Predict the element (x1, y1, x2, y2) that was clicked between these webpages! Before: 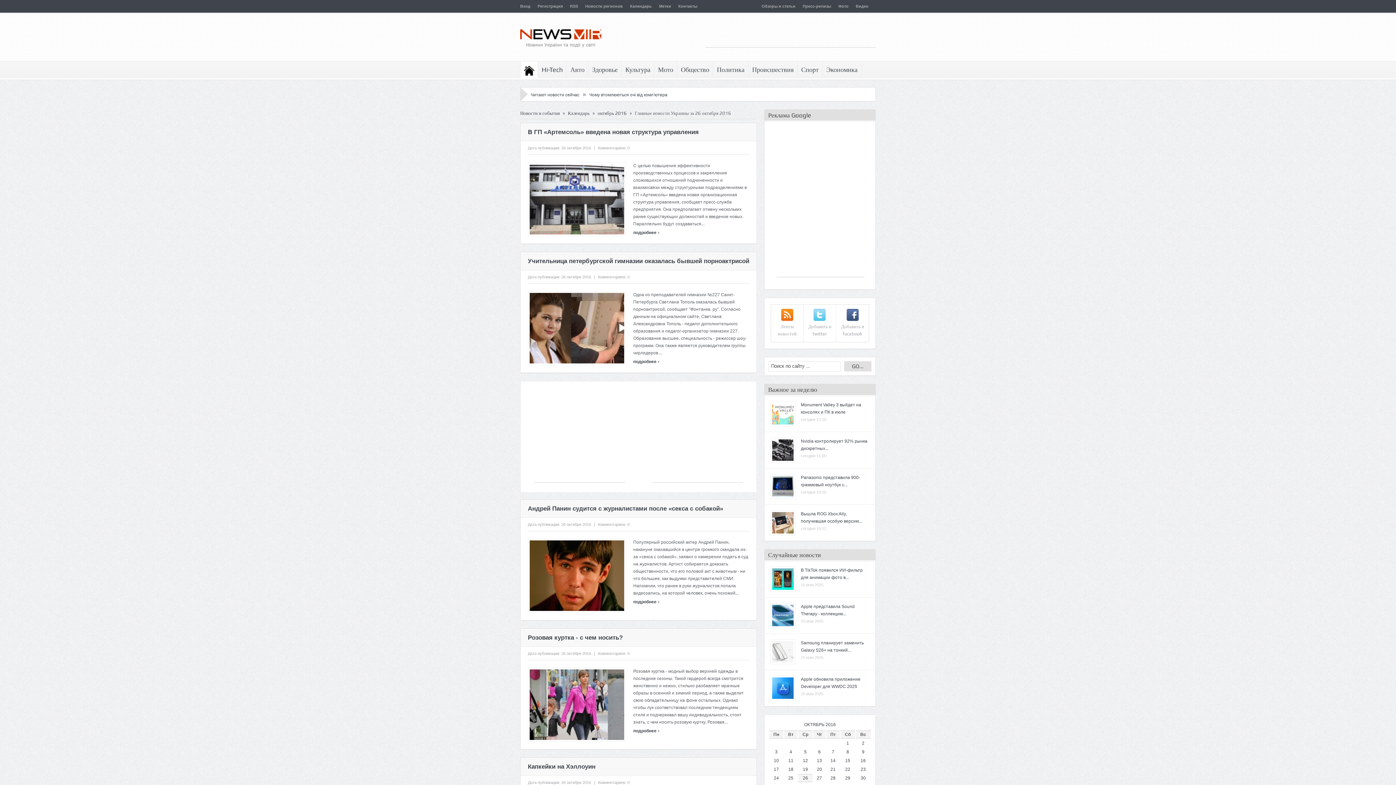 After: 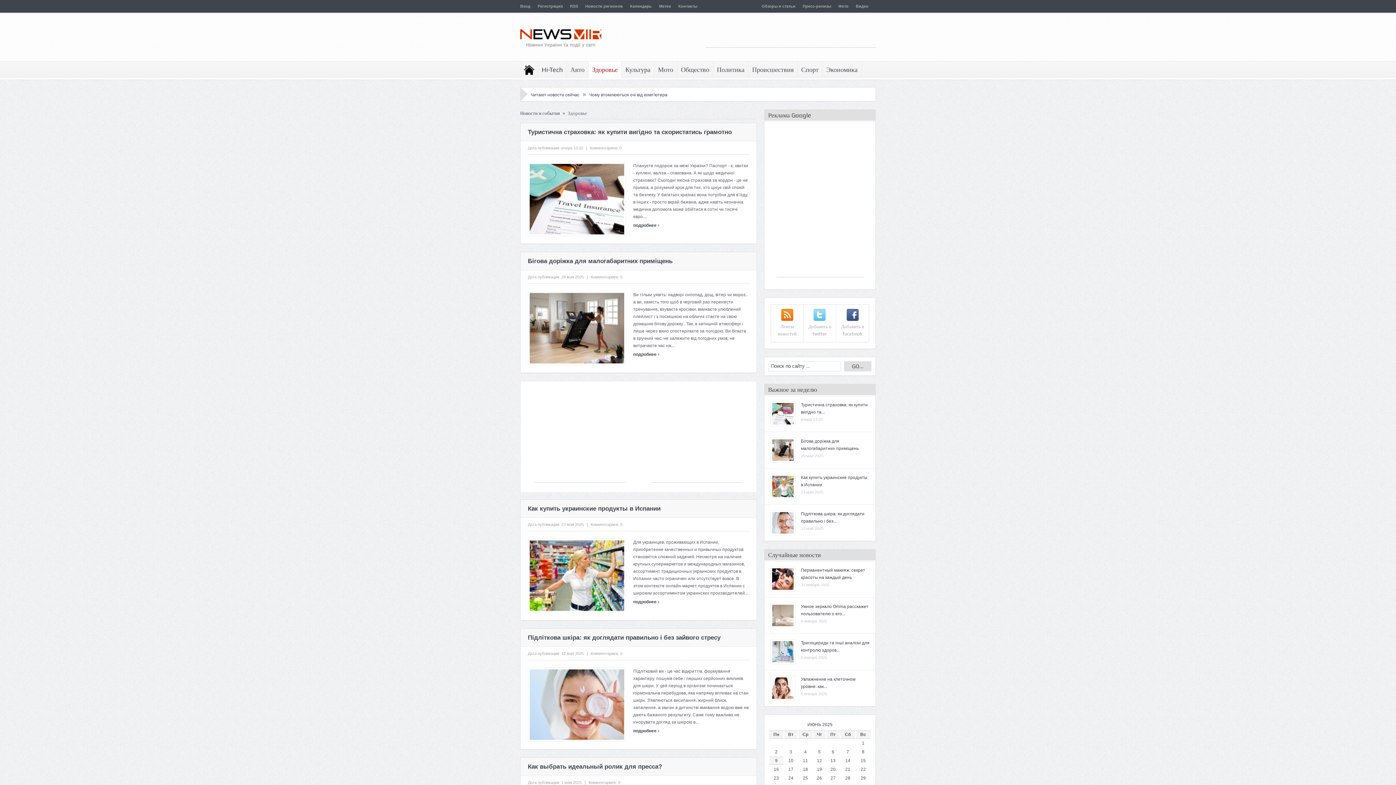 Action: bbox: (588, 61, 621, 78) label: Здоровье